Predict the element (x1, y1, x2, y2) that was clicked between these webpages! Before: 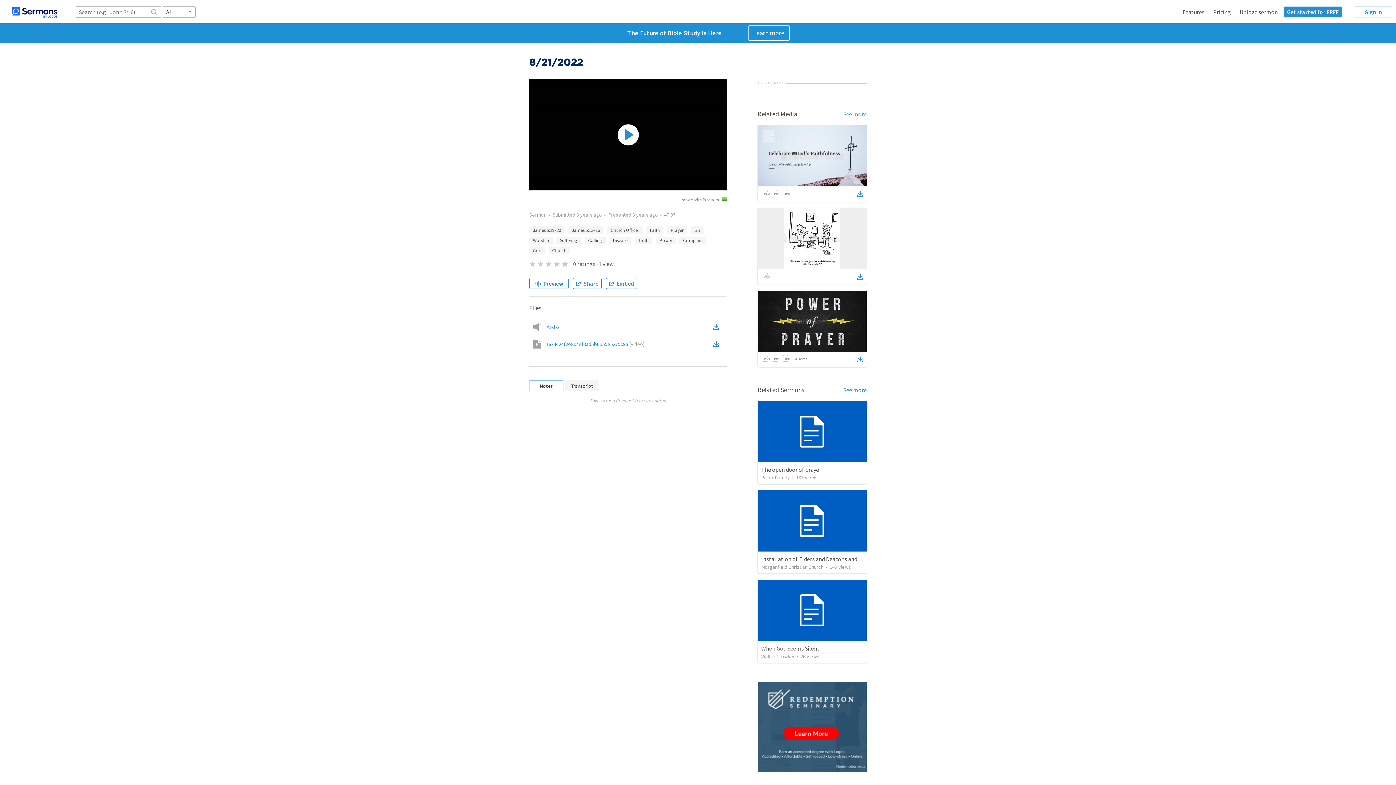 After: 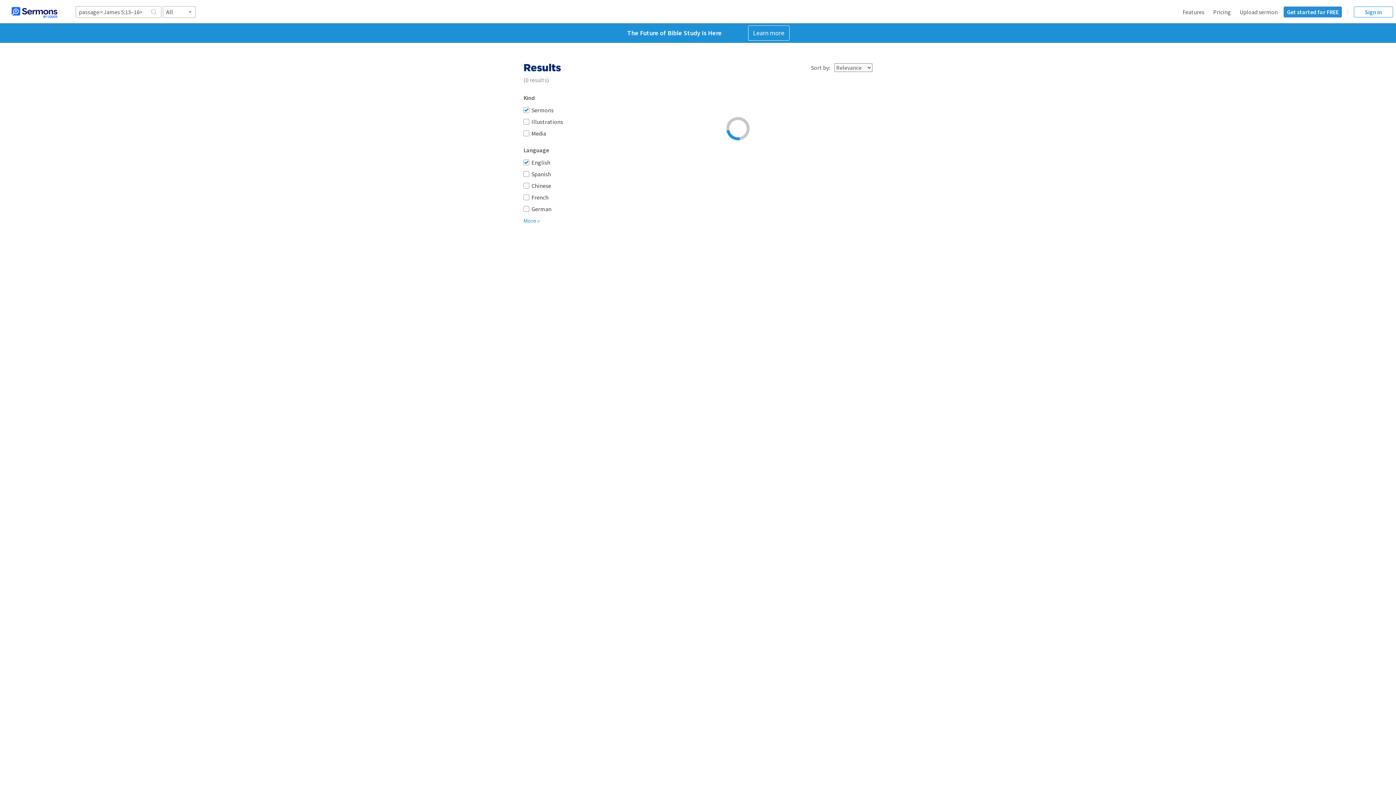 Action: bbox: (568, 226, 603, 234) label: James 5:13–16